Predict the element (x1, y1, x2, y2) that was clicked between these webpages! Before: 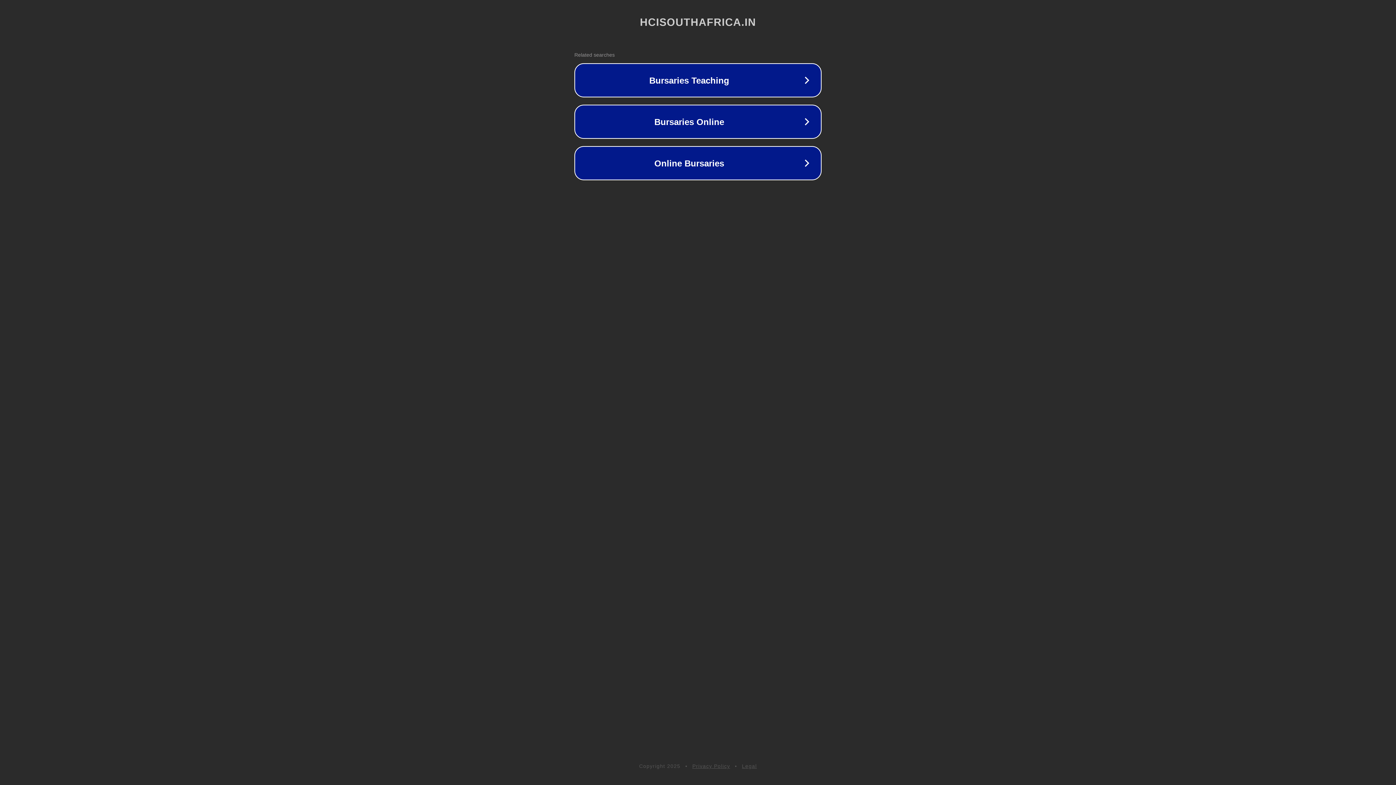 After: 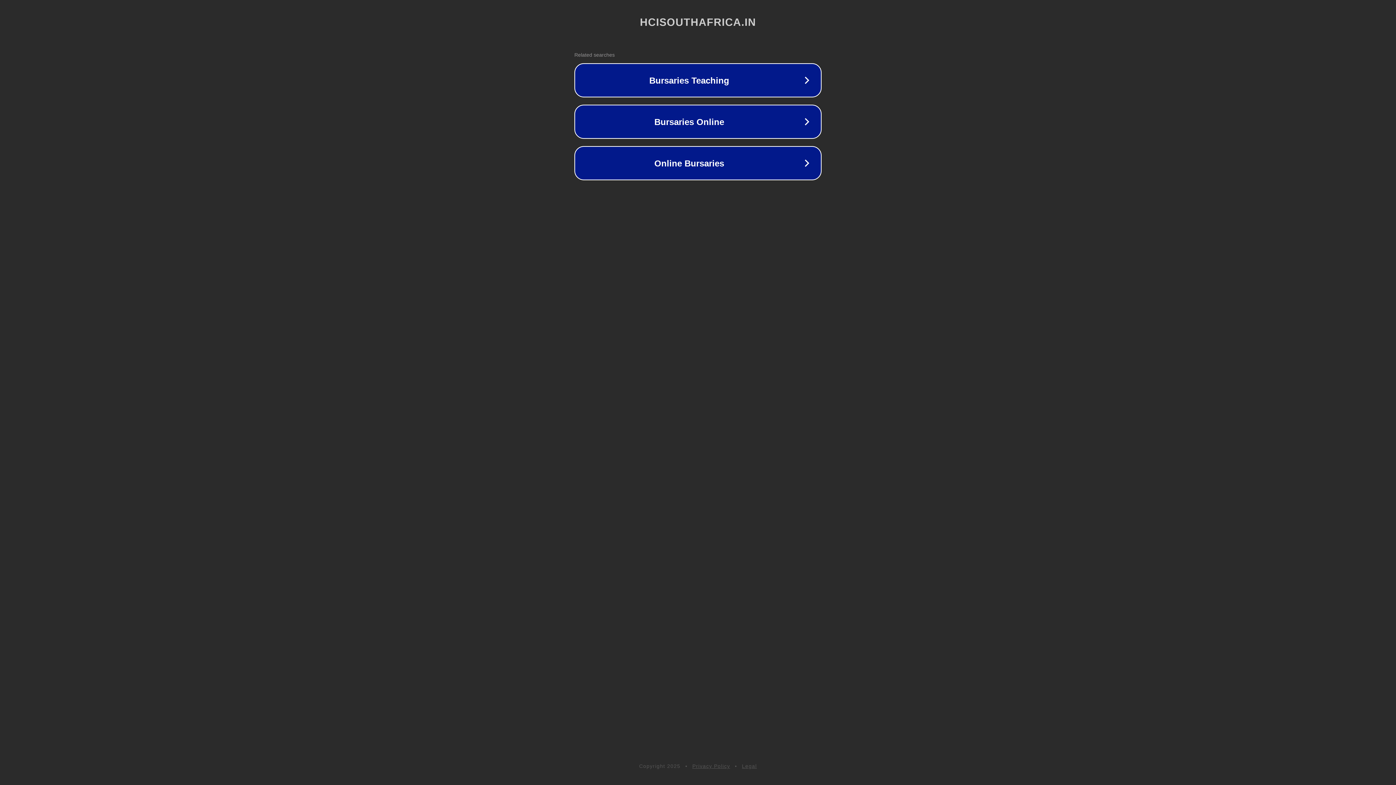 Action: label: Privacy Policy bbox: (692, 763, 730, 769)